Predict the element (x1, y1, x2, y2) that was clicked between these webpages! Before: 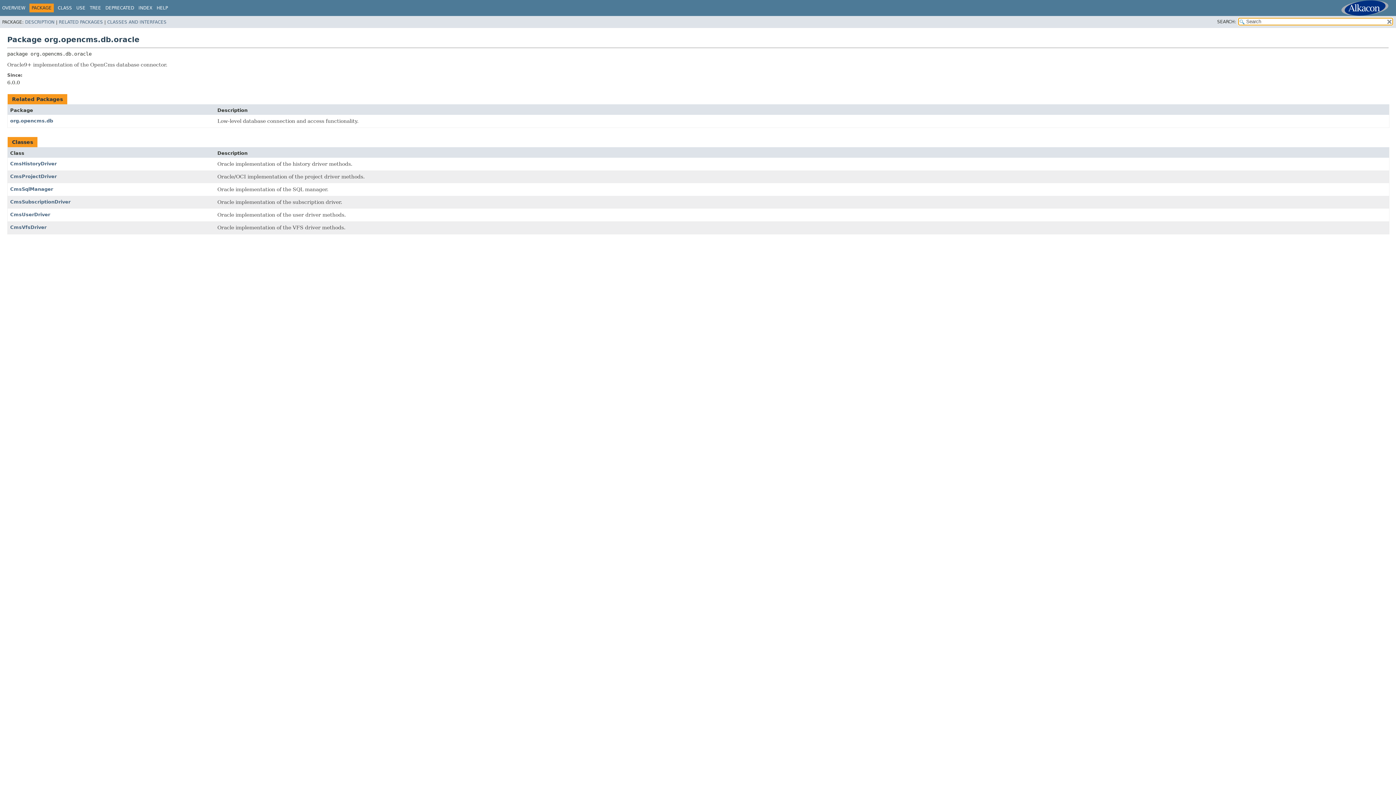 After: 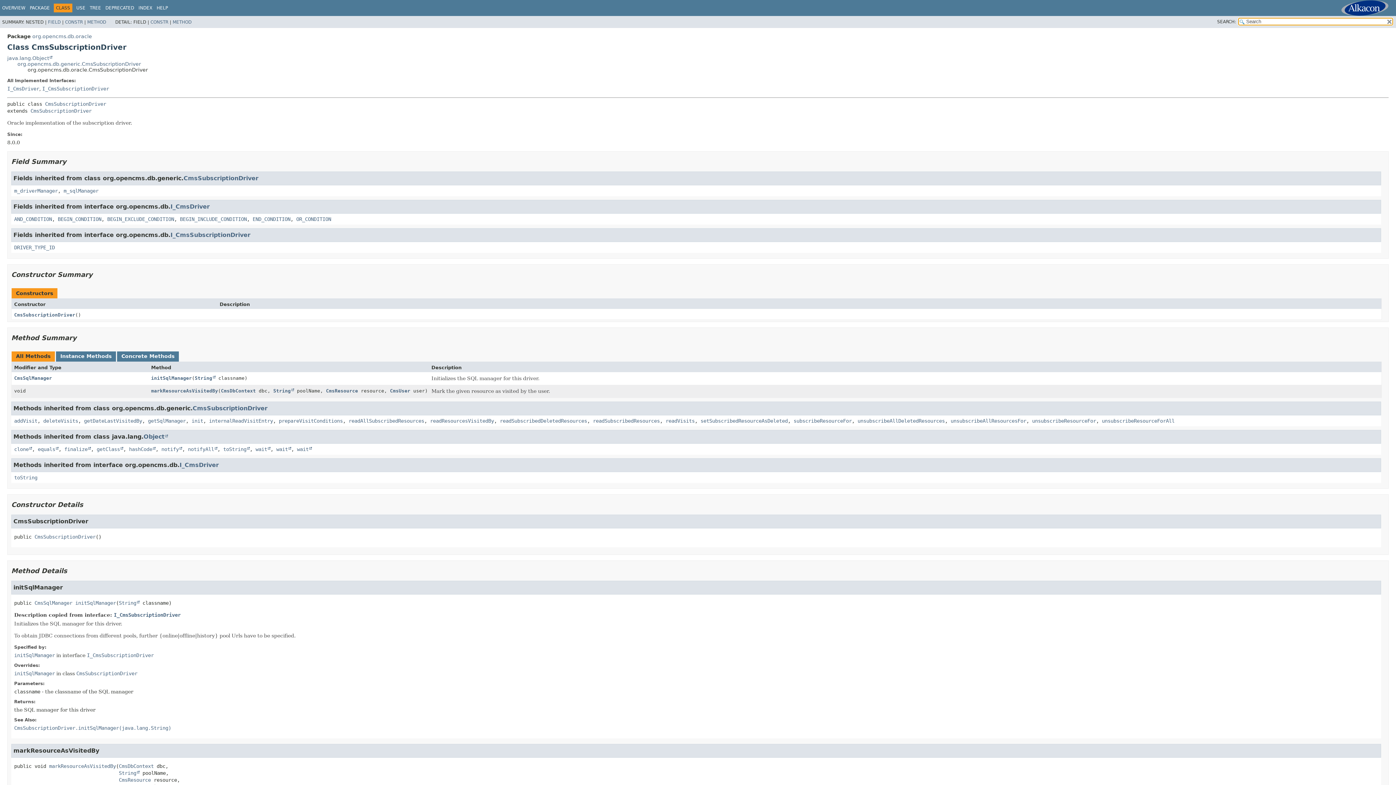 Action: bbox: (10, 199, 70, 204) label: CmsSubscriptionDriver